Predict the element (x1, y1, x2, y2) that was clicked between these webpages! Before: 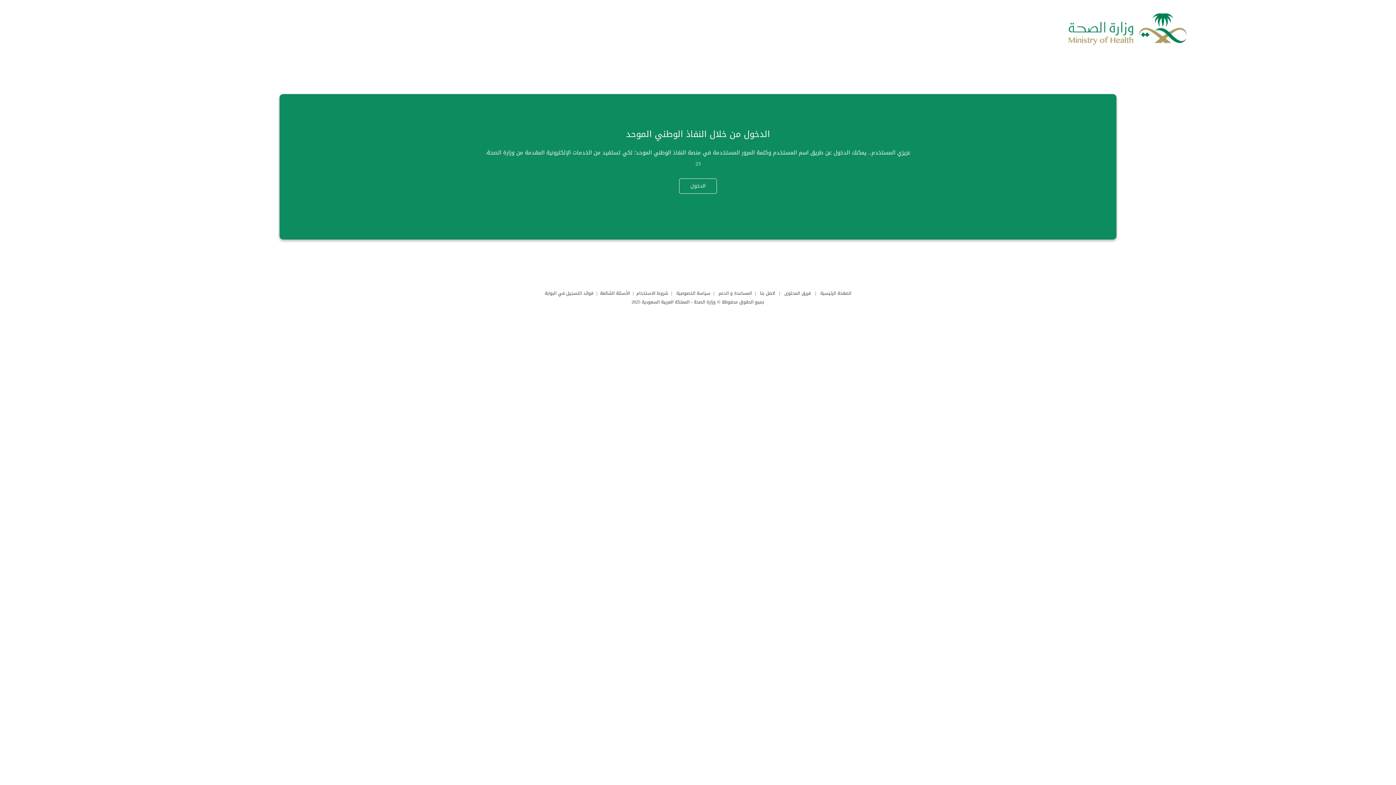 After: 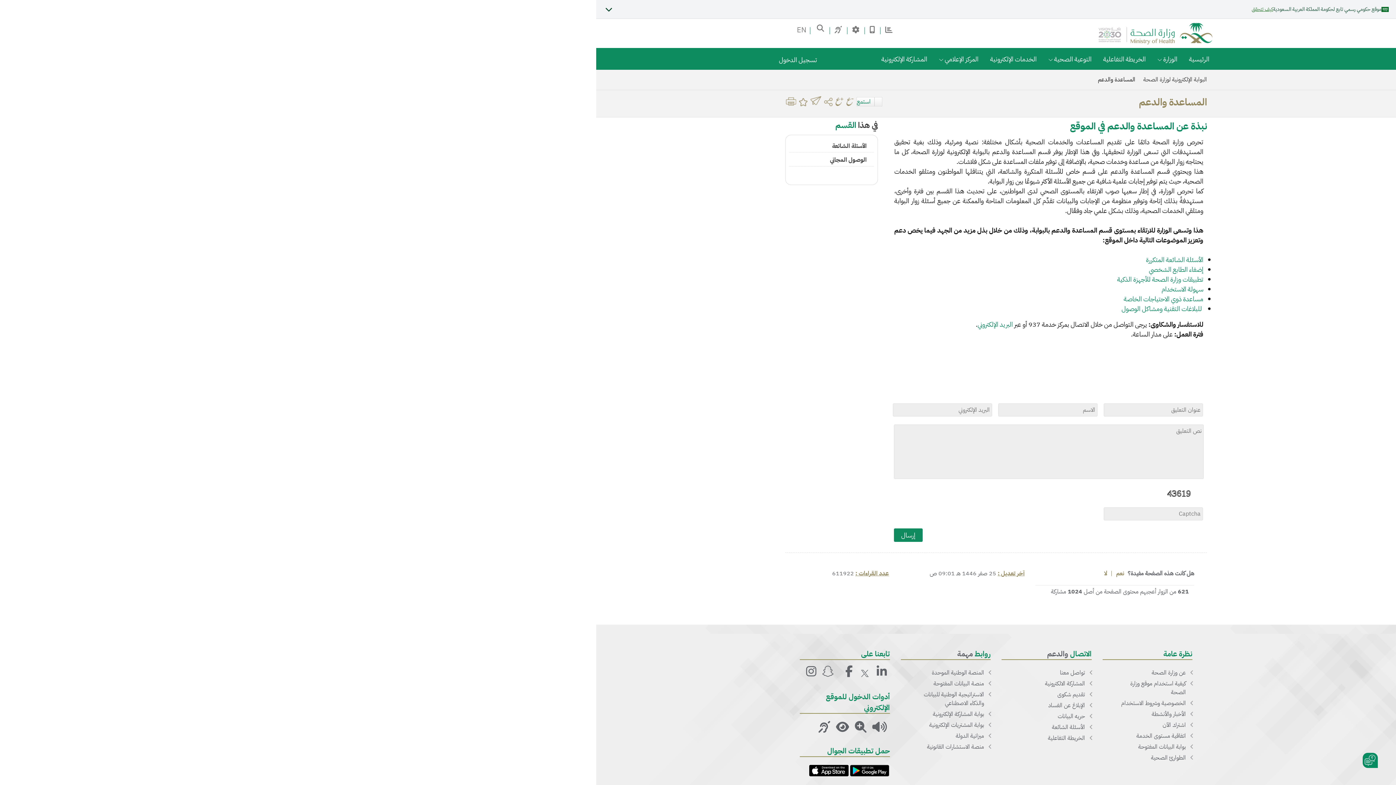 Action: label: المساعدة و الدعم bbox: (718, 289, 752, 297)